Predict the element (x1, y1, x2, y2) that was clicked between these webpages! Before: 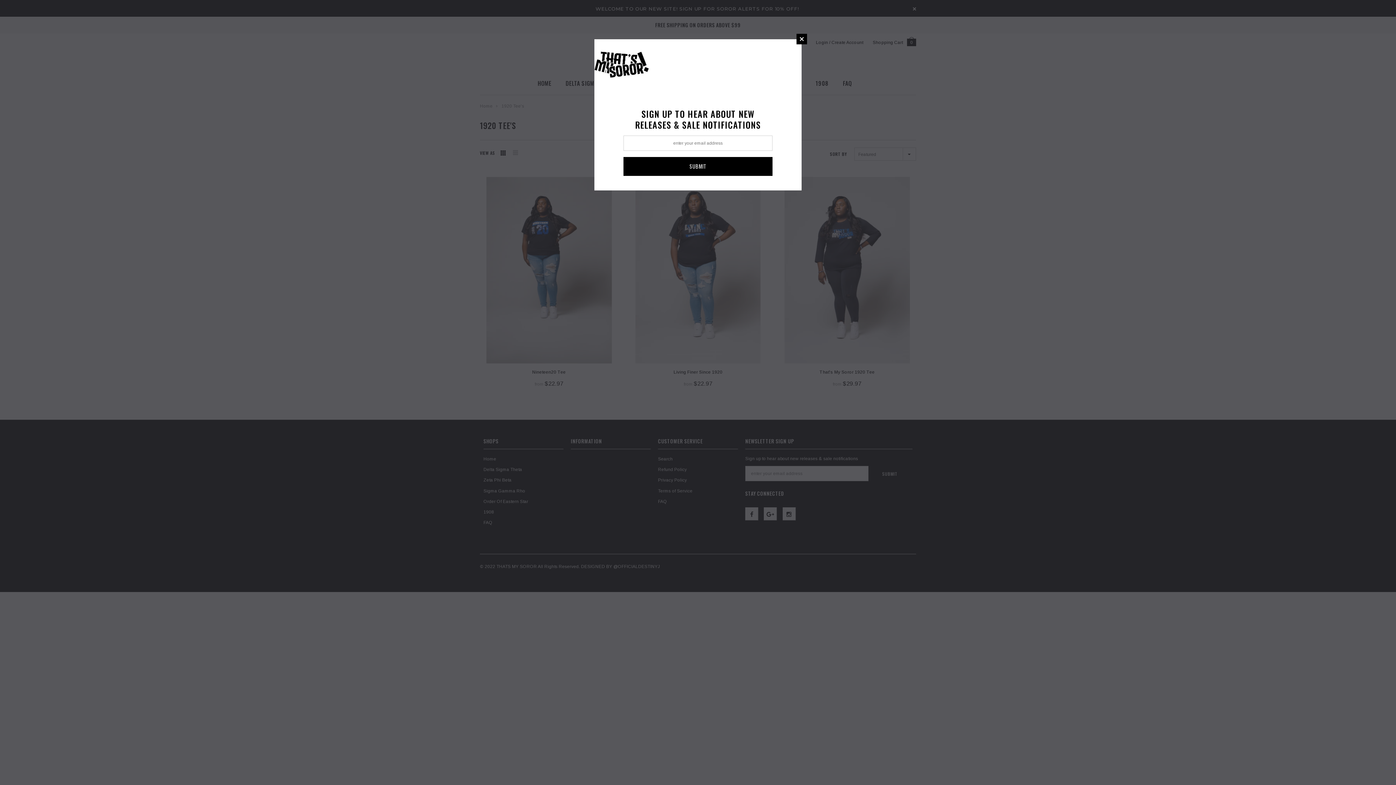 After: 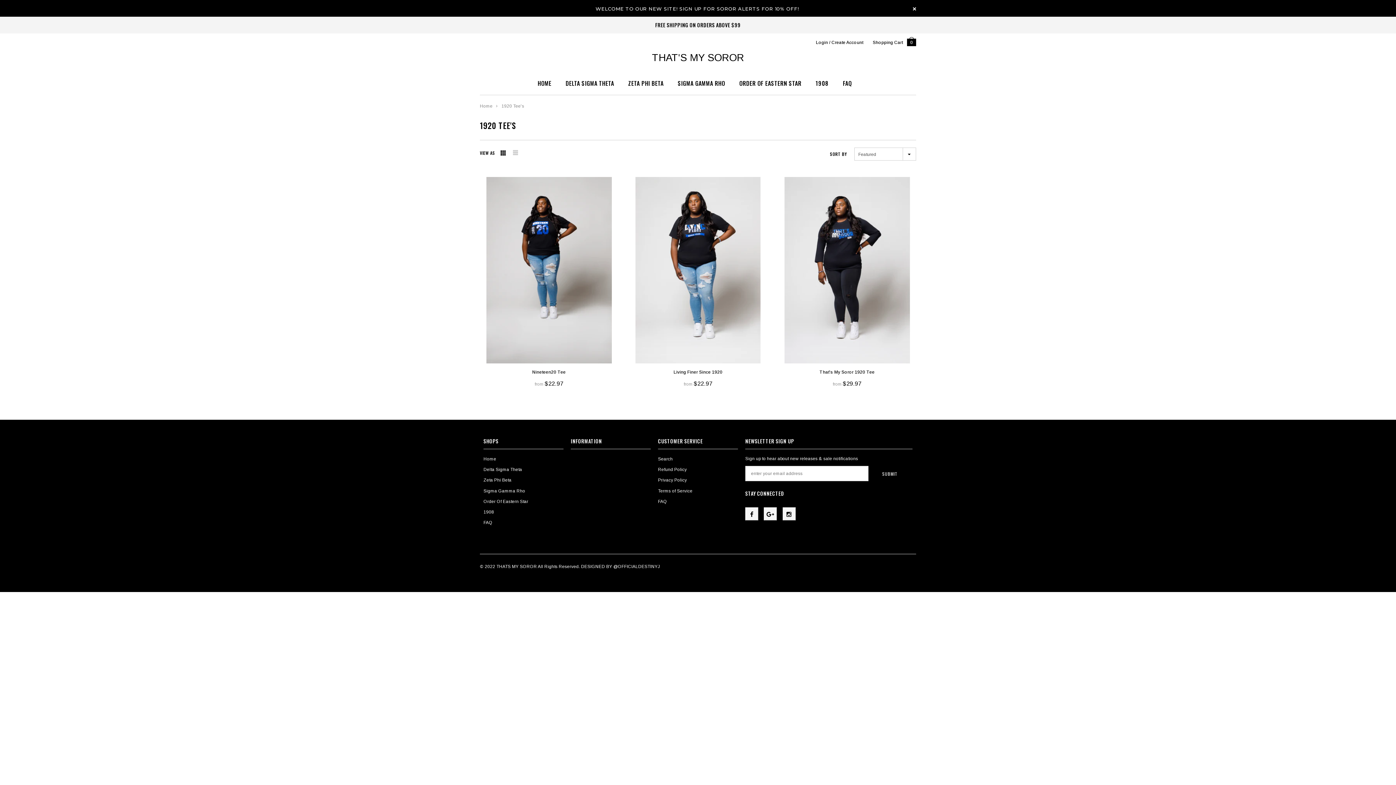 Action: label: CLOSE bbox: (796, 33, 807, 44)